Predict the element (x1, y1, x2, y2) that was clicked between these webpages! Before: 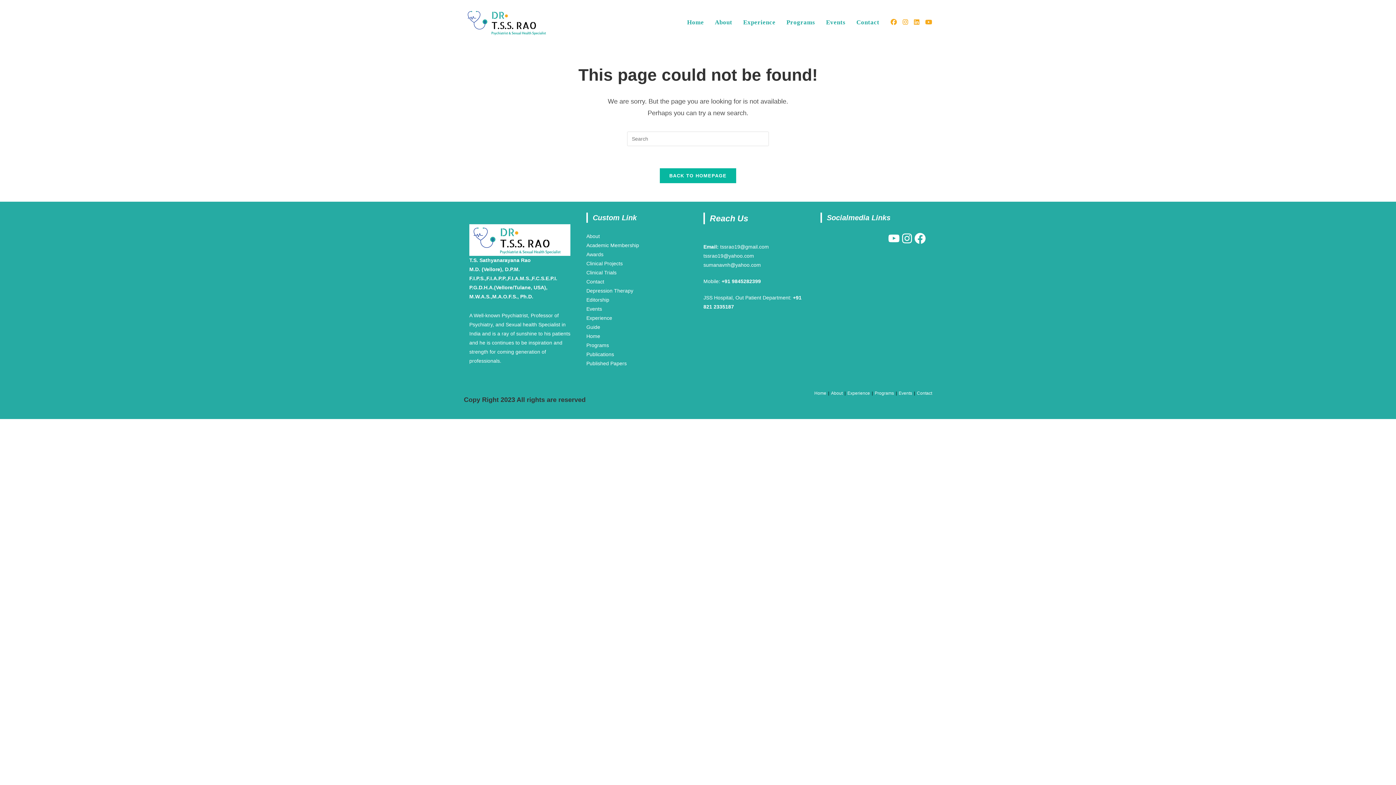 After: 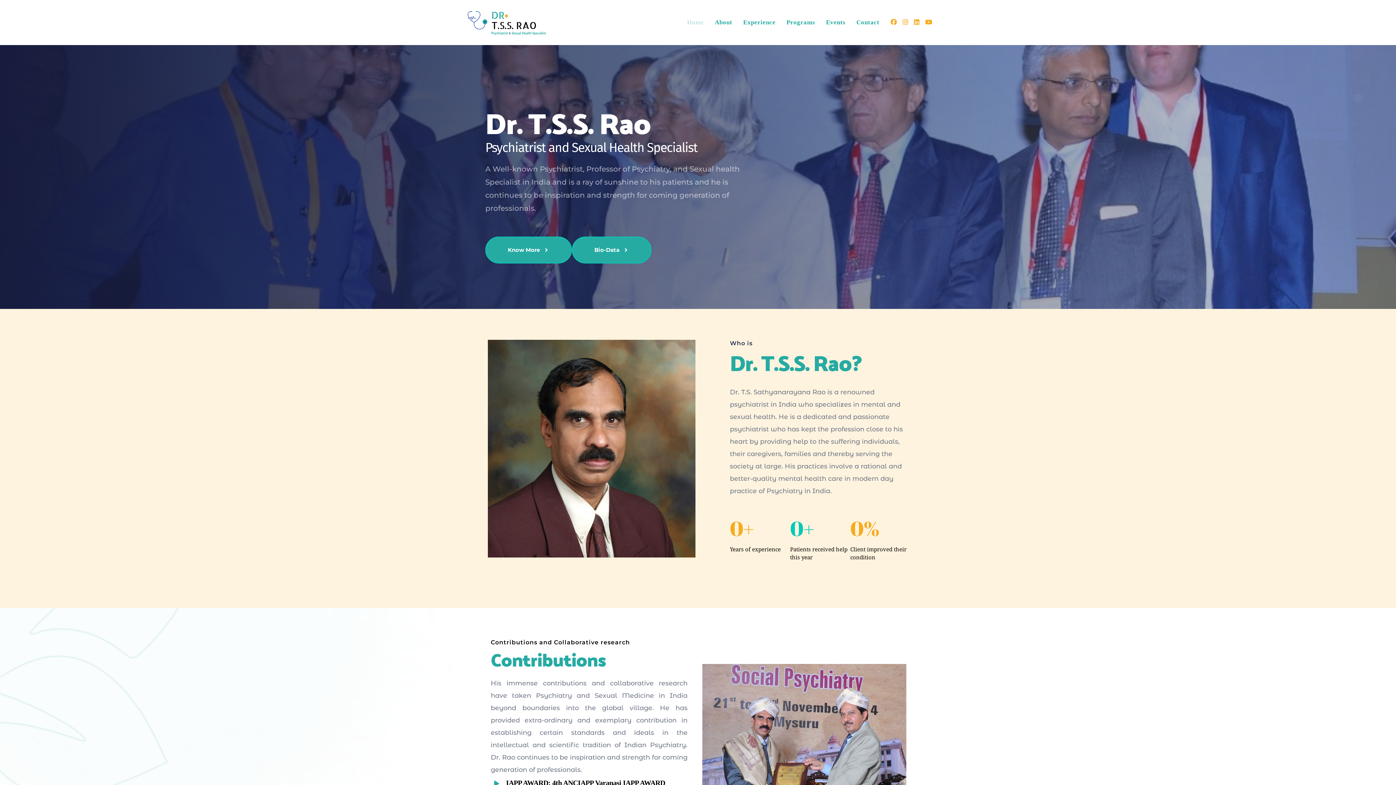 Action: bbox: (586, 333, 600, 339) label: Home